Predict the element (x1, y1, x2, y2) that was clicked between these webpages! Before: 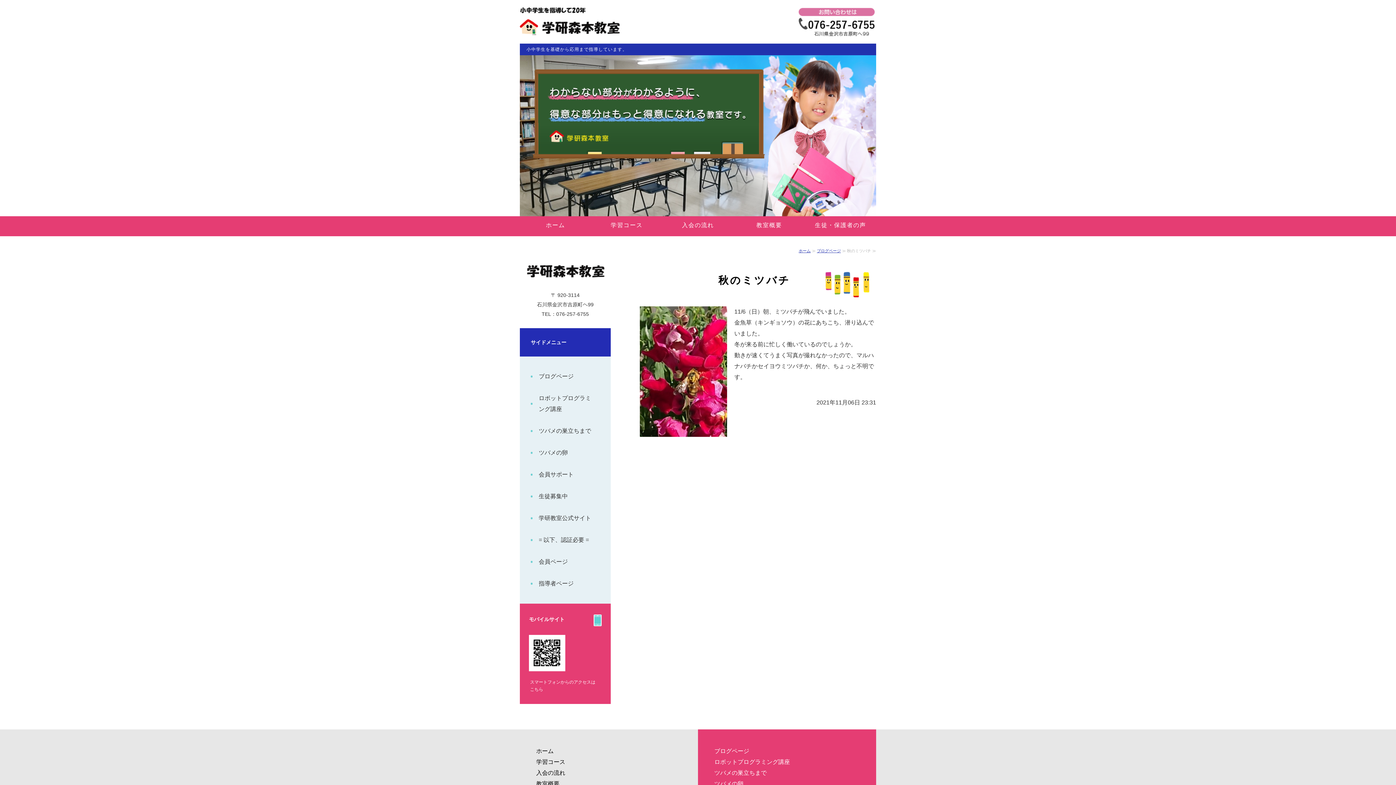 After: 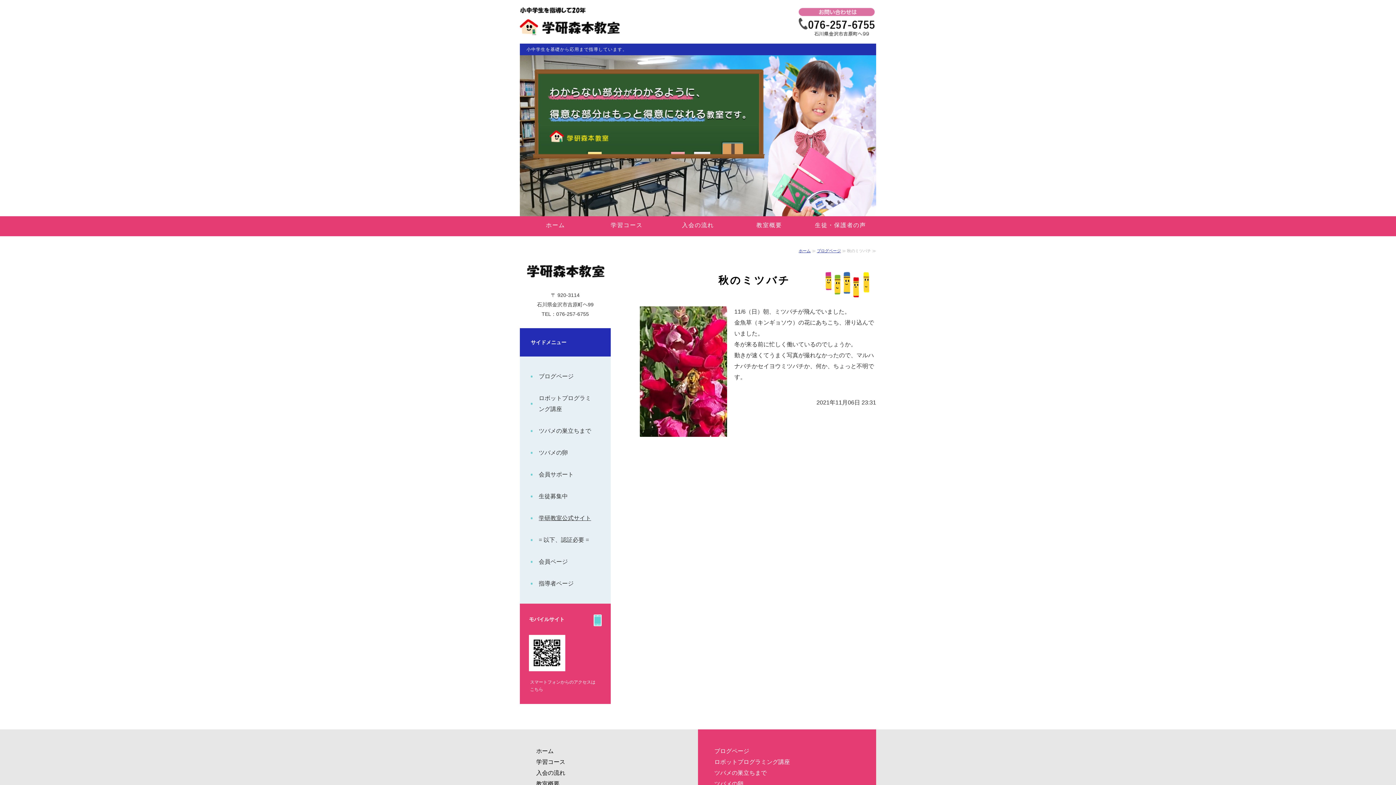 Action: bbox: (529, 507, 601, 529) label: 学研教室公式サイト